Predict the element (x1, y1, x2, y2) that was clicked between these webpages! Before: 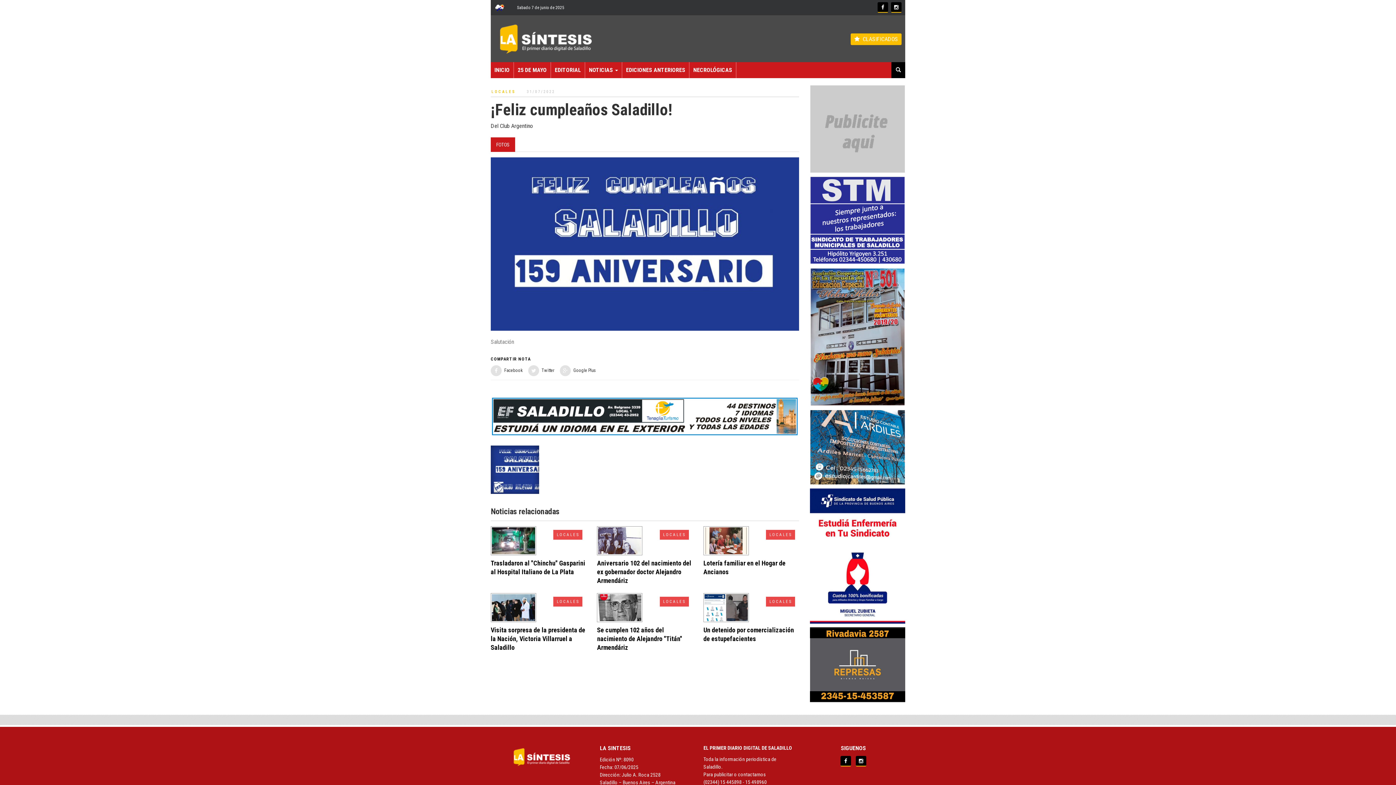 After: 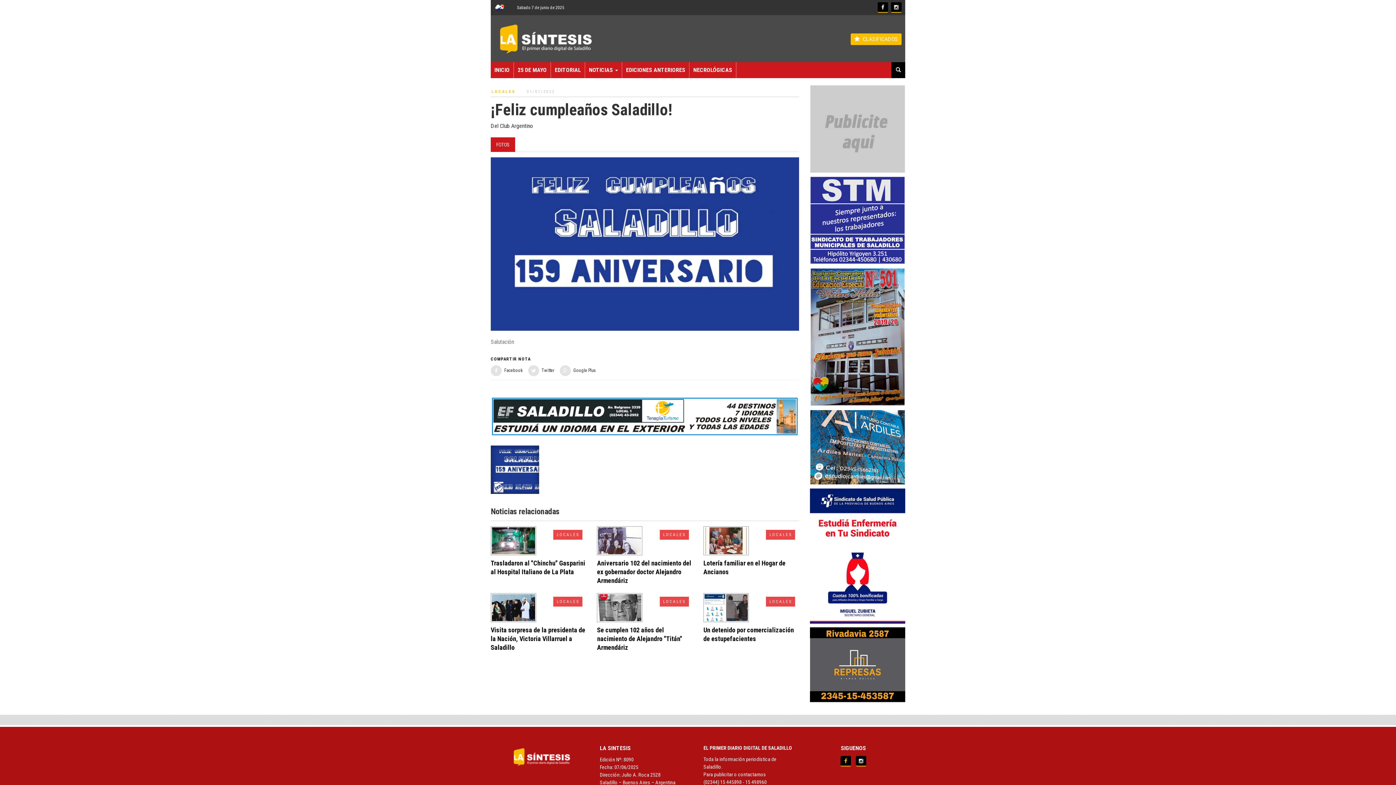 Action: bbox: (840, 756, 851, 766)